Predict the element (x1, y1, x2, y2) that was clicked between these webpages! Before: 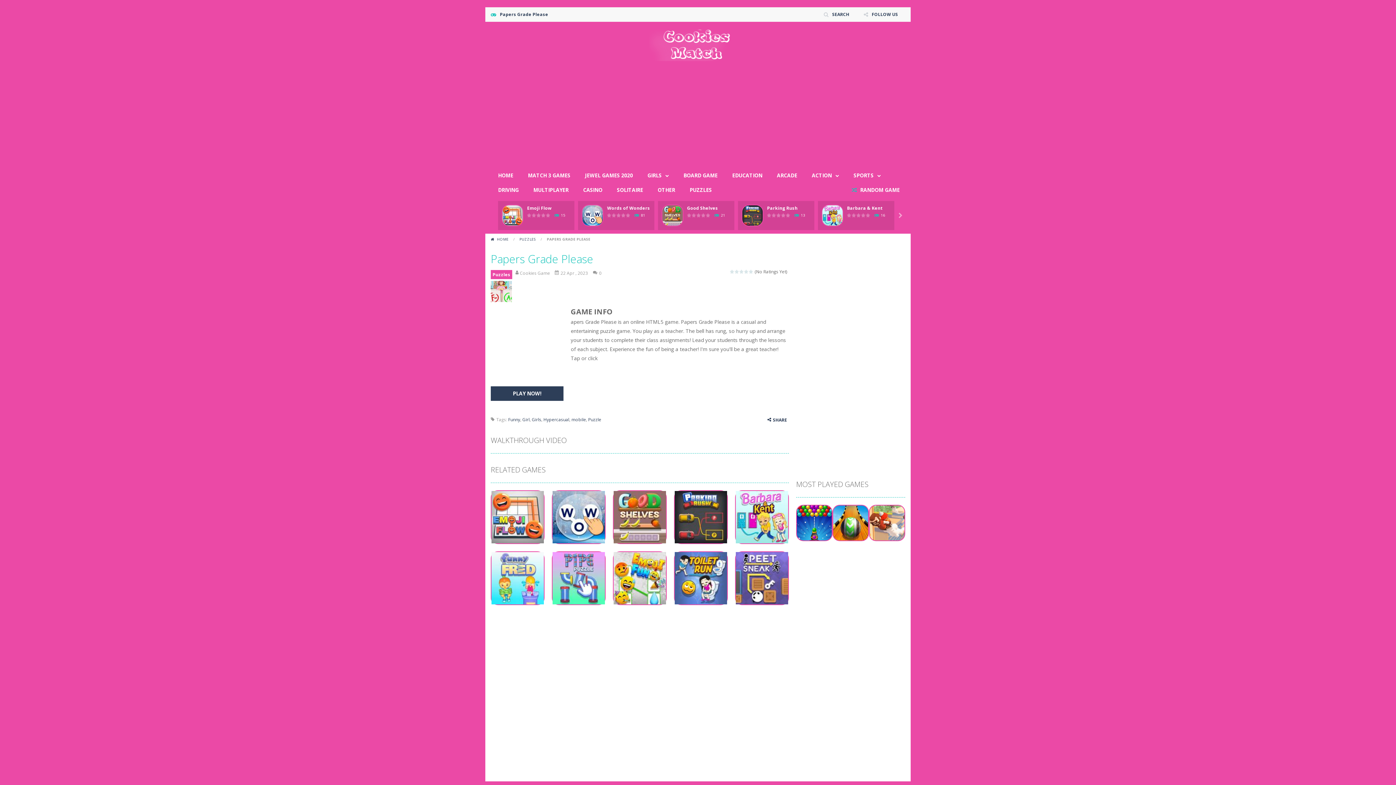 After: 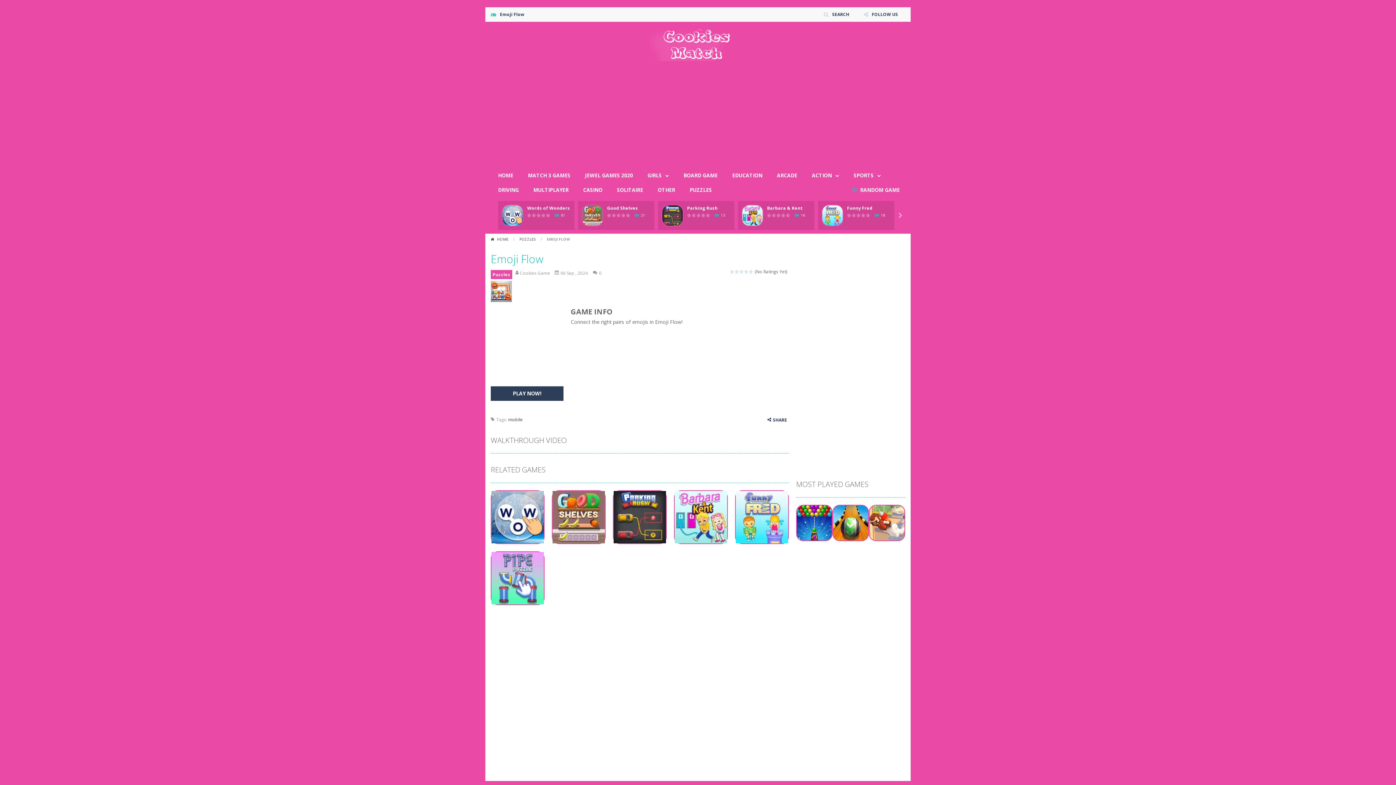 Action: label: PLAY
NOW! bbox: (502, 212, 522, 219)